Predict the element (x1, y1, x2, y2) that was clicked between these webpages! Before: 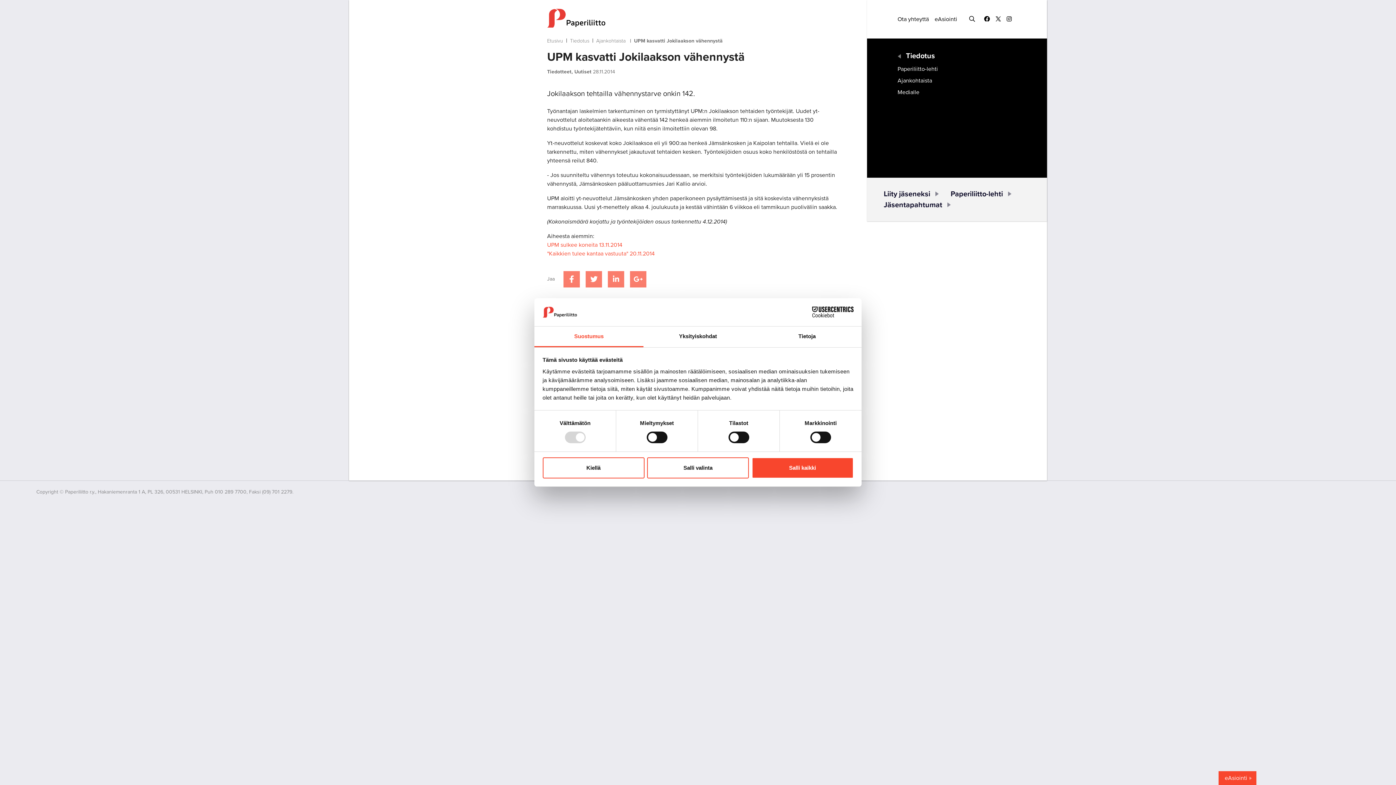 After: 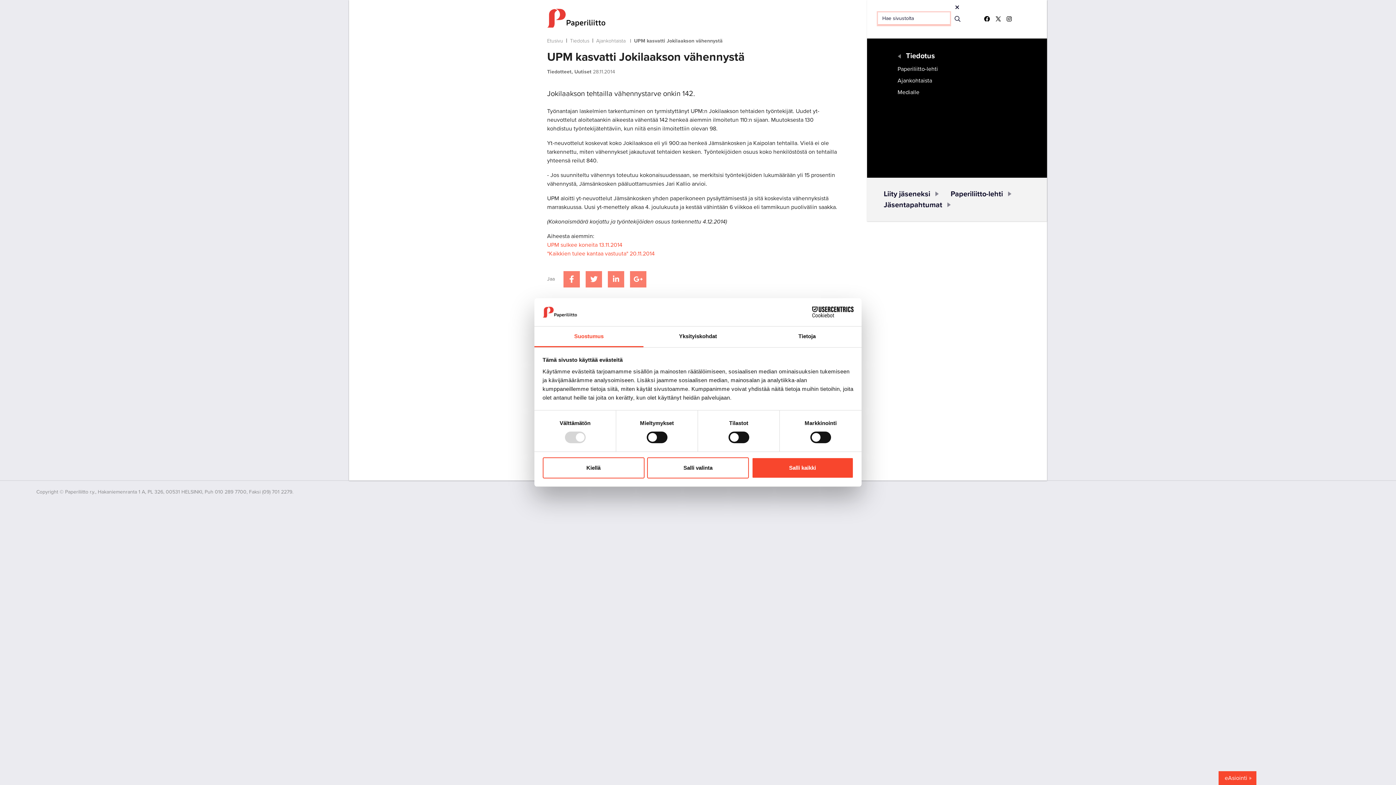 Action: bbox: (969, 14, 975, 24)